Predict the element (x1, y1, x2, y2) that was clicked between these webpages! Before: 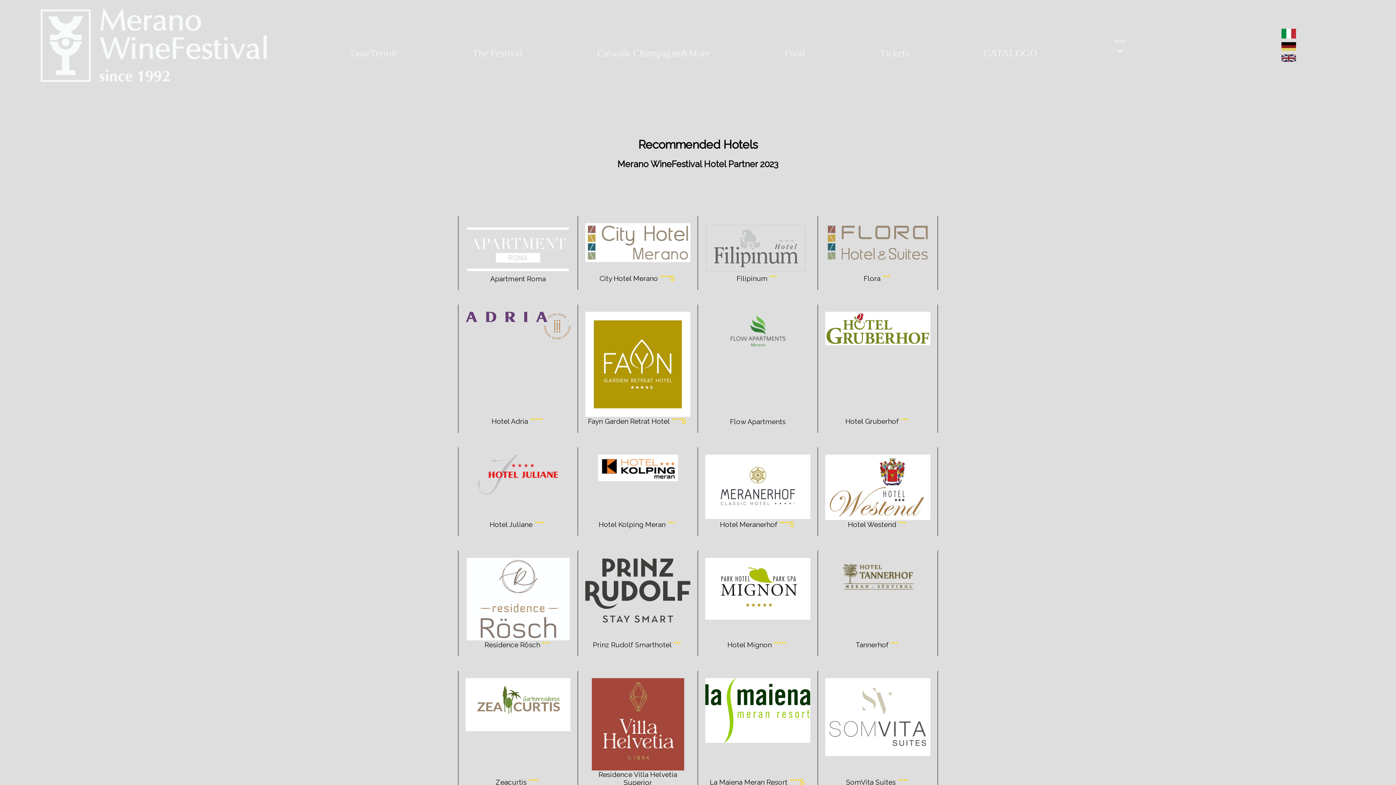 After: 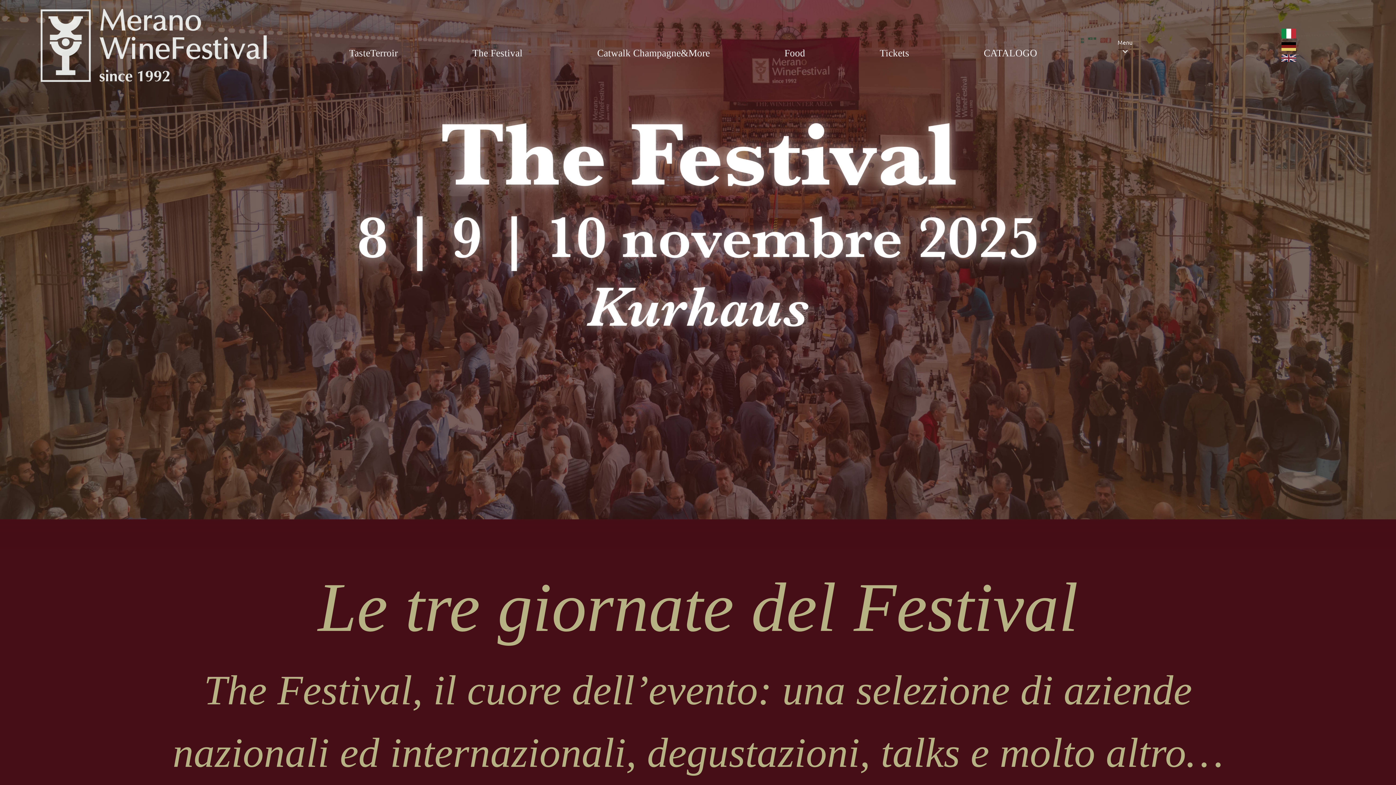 Action: label: The Festival bbox: (472, 47, 522, 58)